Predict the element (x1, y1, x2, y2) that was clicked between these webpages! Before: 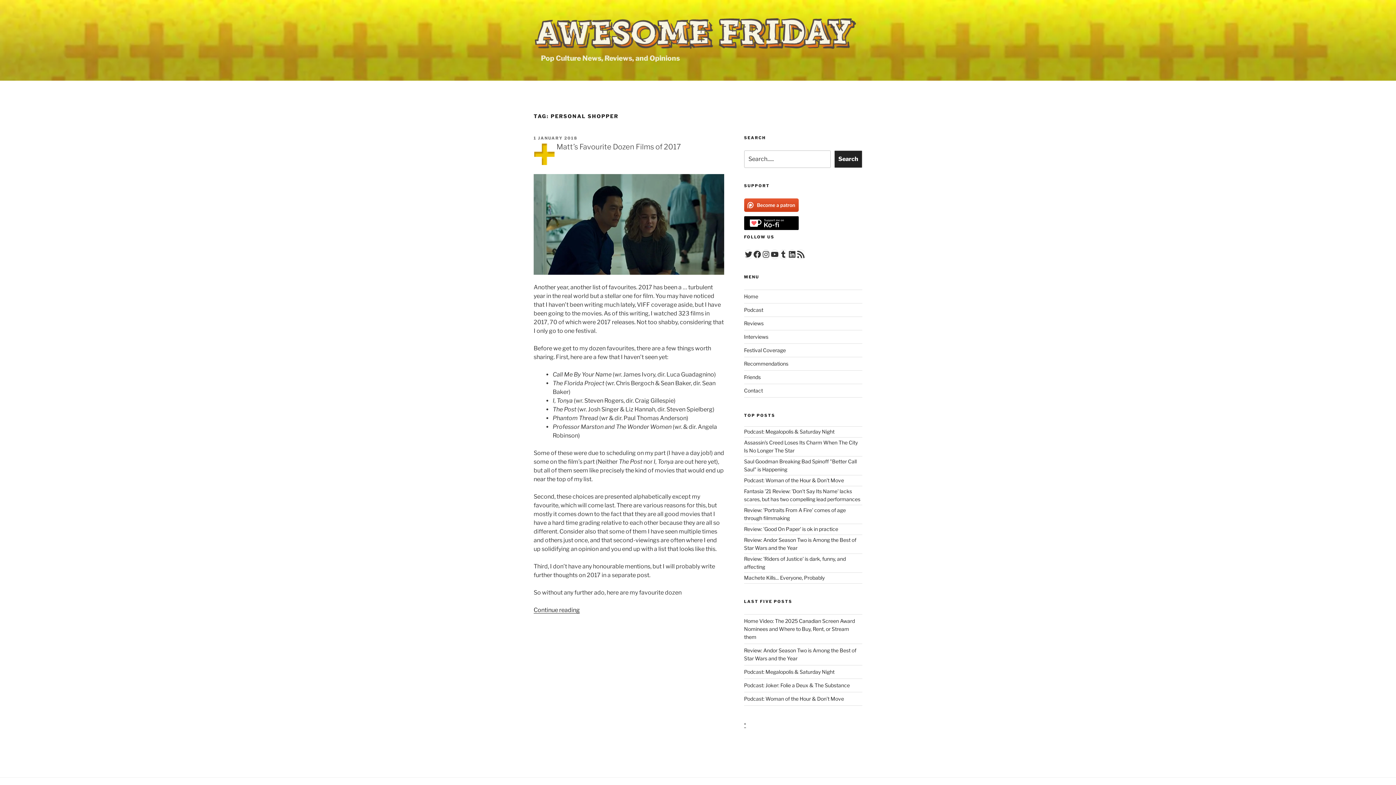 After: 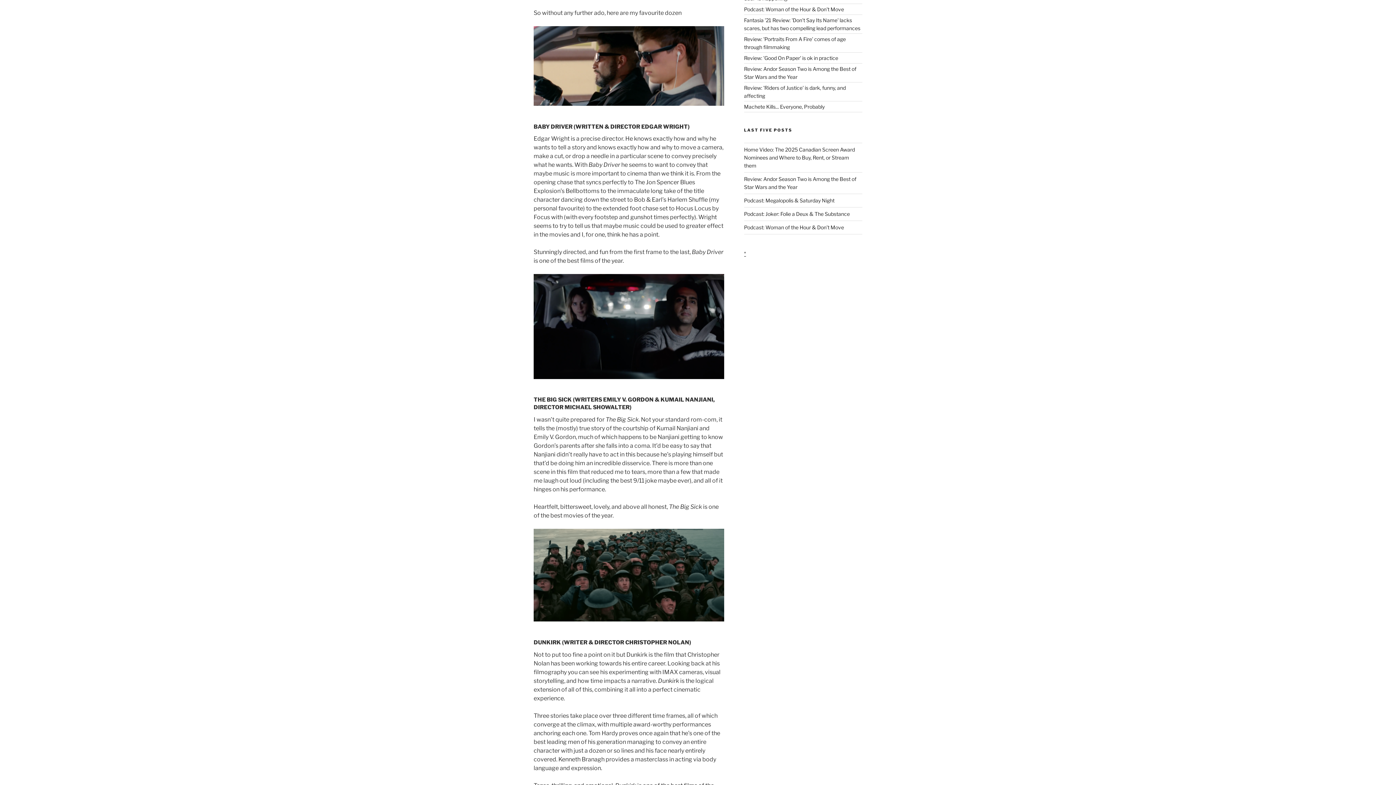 Action: bbox: (533, 606, 580, 613) label: Continue reading
“Matt’s Favourite Dozen Films of 2017”